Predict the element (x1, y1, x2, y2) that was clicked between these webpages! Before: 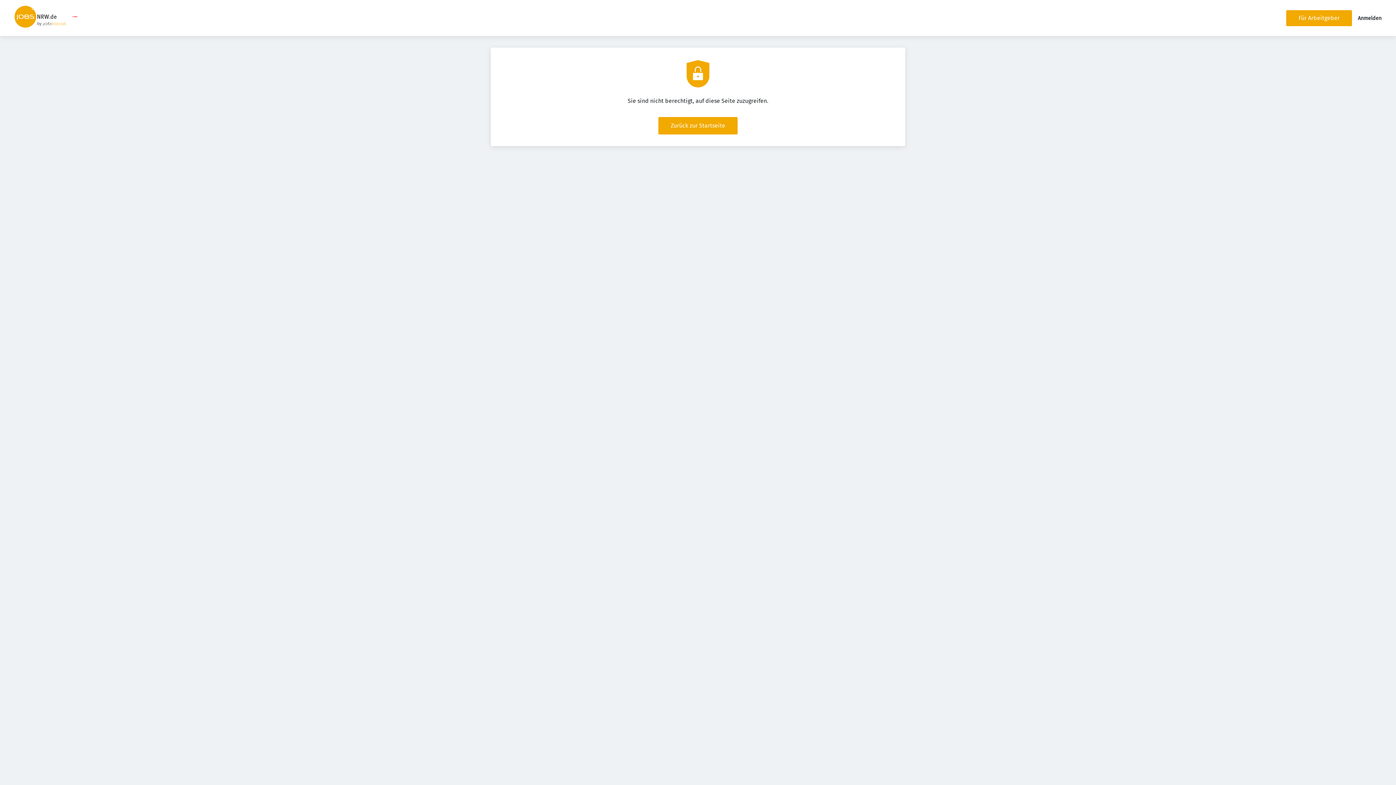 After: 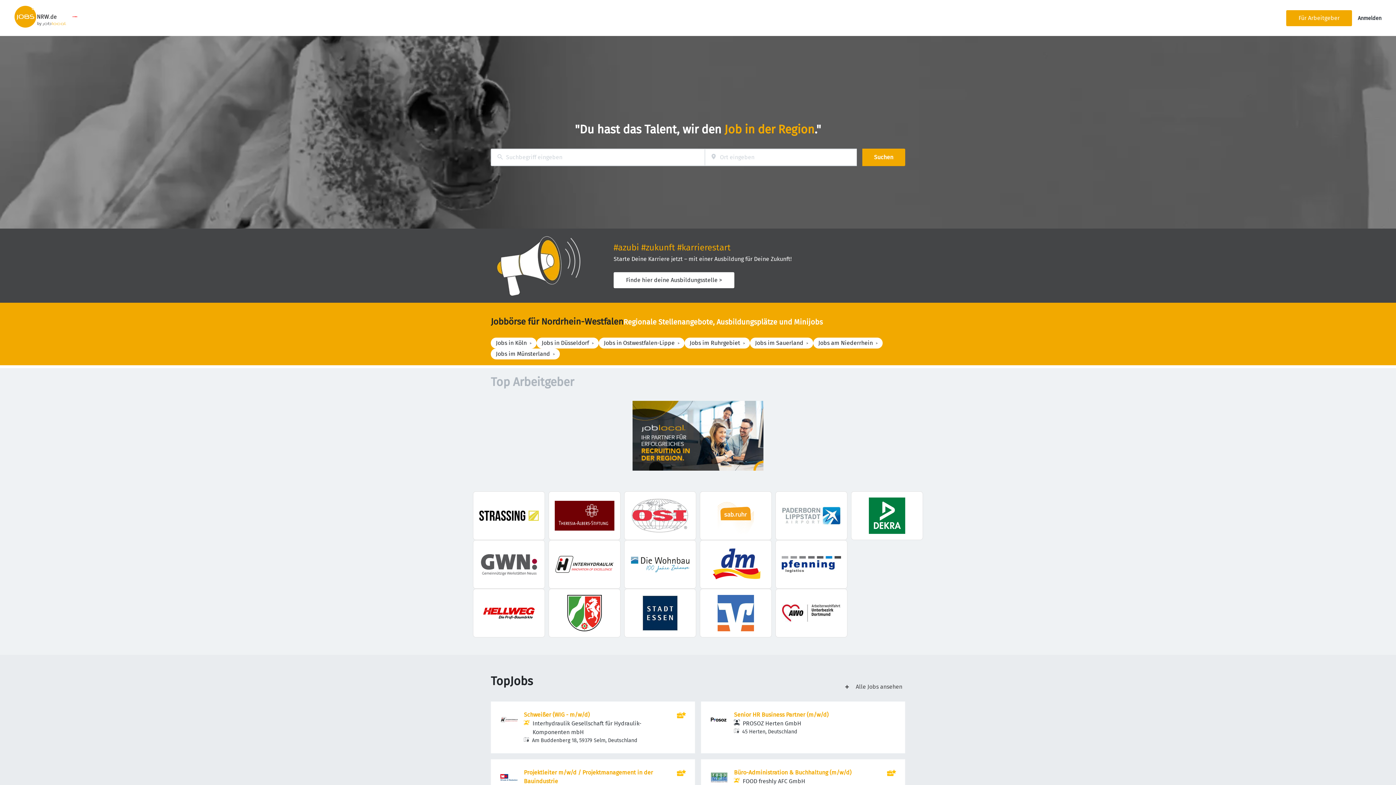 Action: bbox: (658, 117, 737, 134) label: Zurück zur Startseite